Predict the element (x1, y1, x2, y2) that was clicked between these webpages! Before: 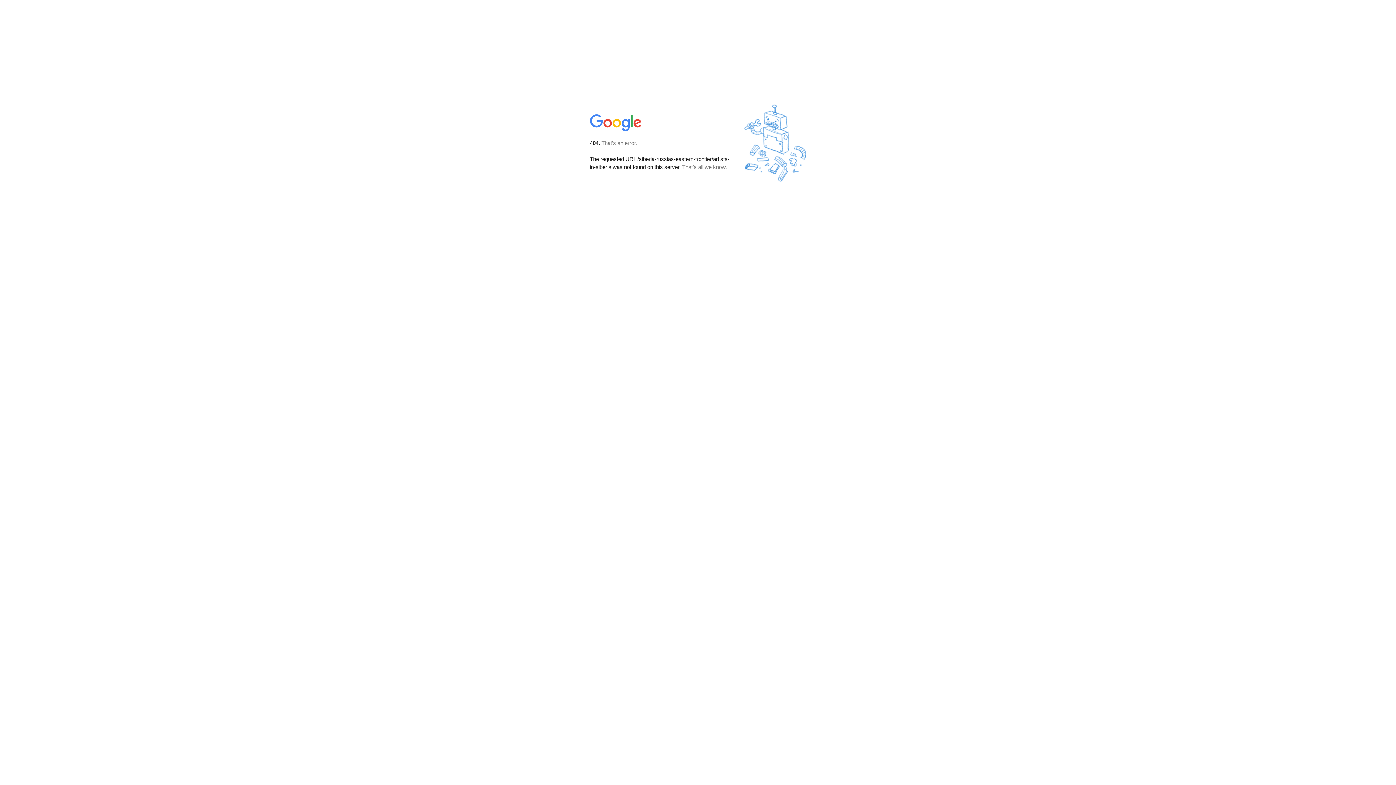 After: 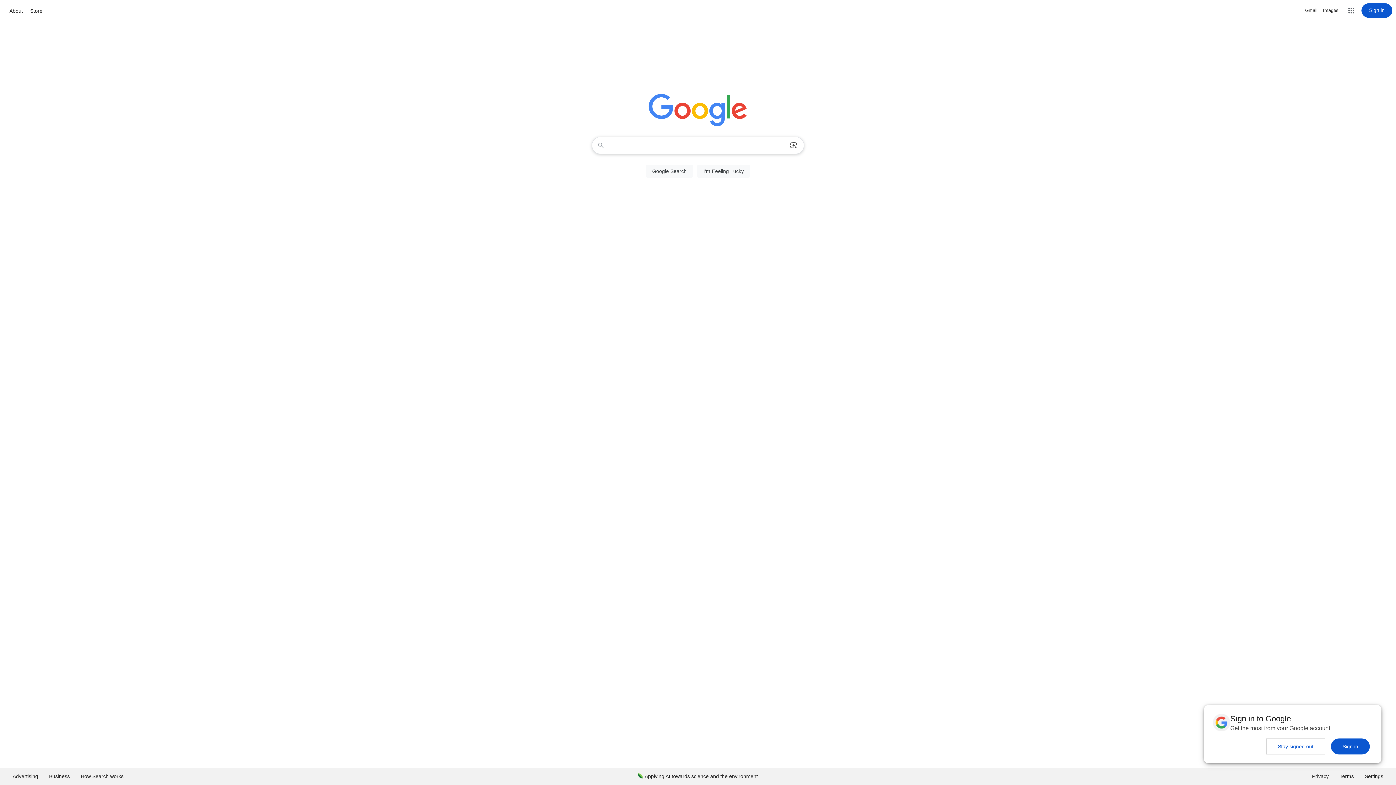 Action: bbox: (590, 127, 642, 134)